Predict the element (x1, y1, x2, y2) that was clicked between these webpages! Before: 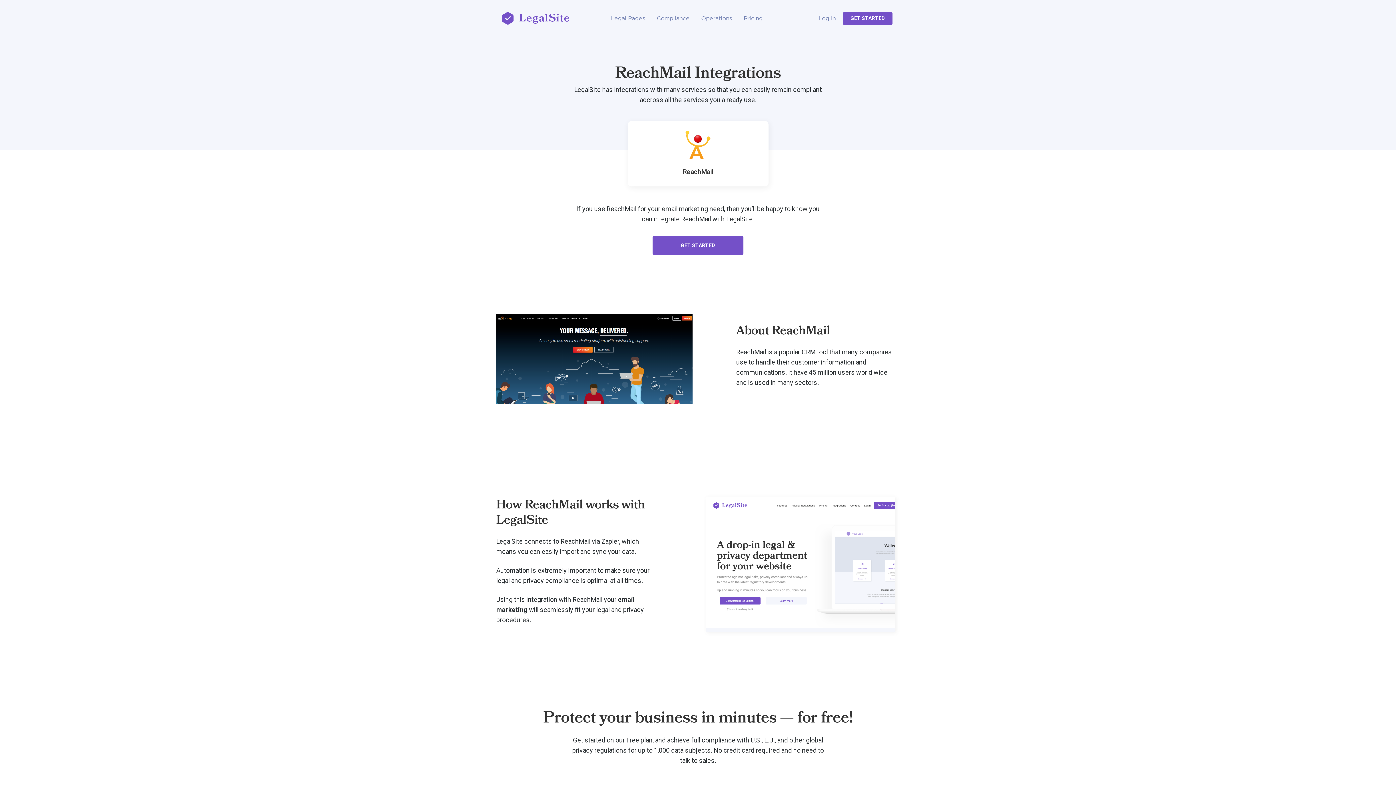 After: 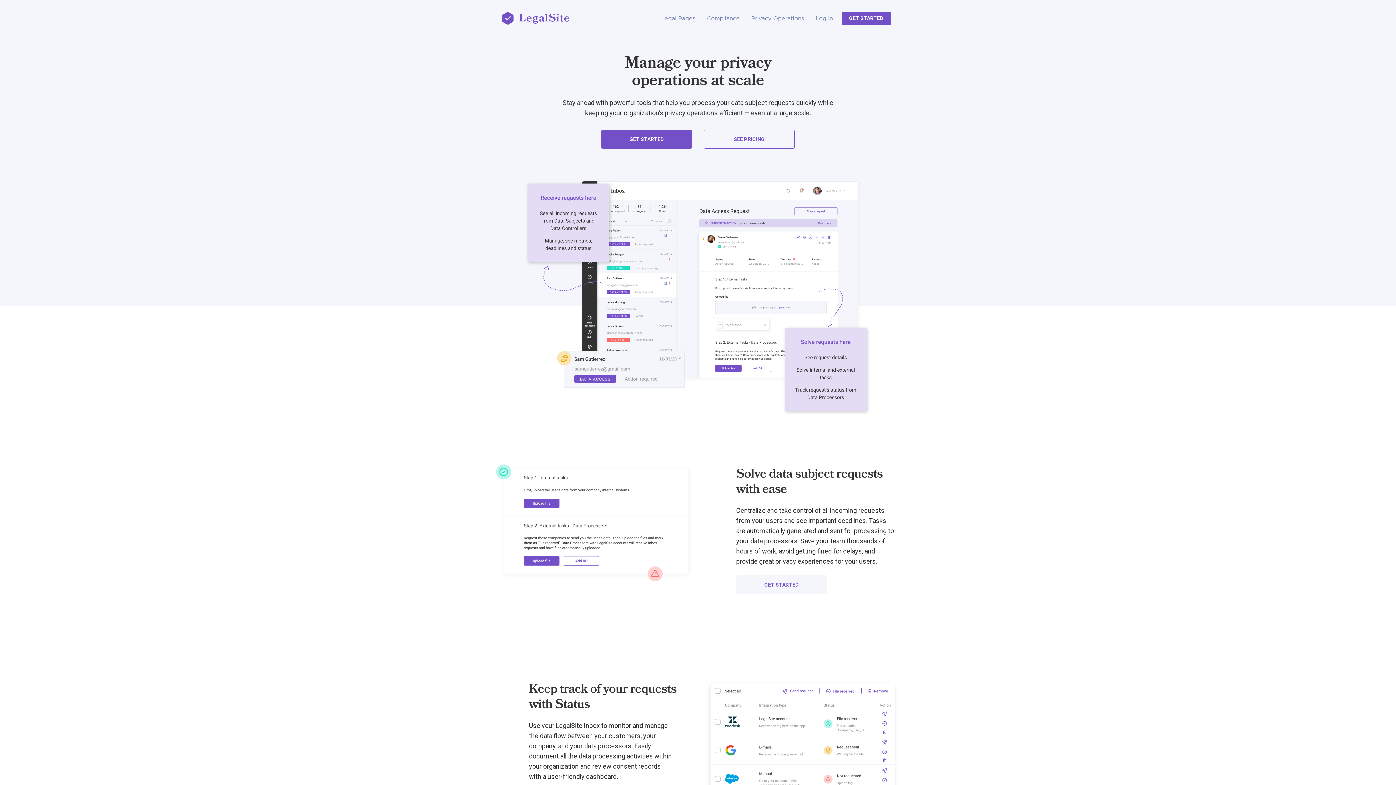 Action: label: Operations bbox: (698, 11, 735, 25)